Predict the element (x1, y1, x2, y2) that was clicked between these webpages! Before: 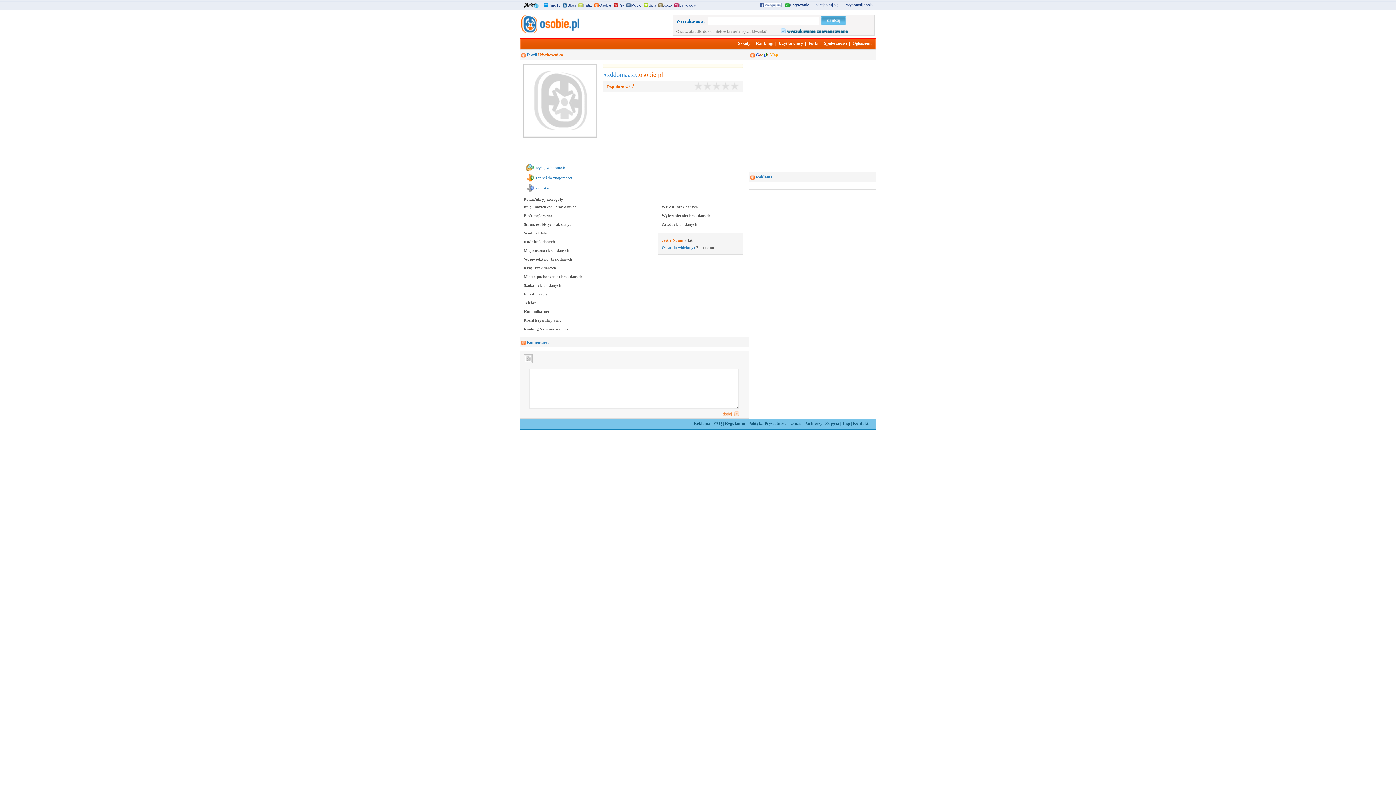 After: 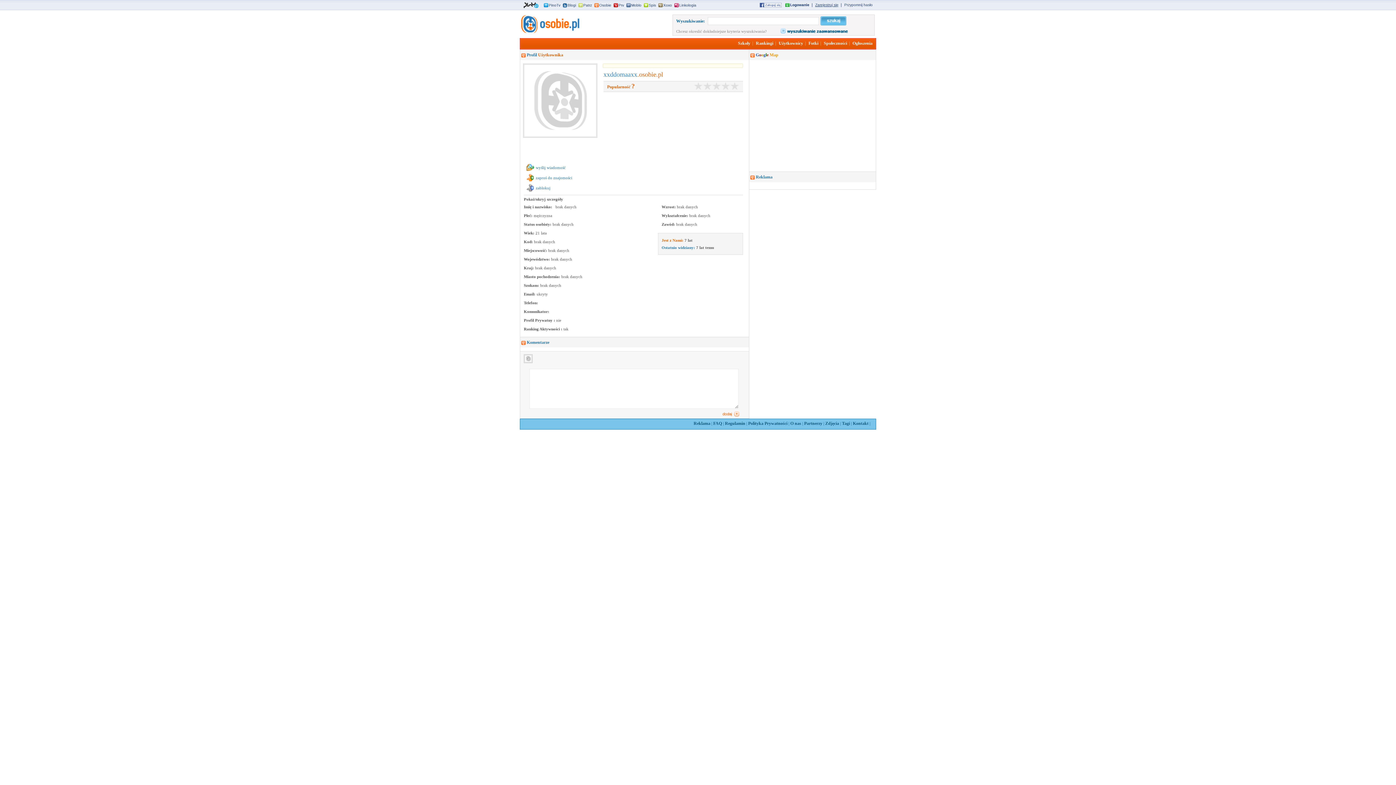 Action: label: 2 bbox: (703, 82, 712, 91)